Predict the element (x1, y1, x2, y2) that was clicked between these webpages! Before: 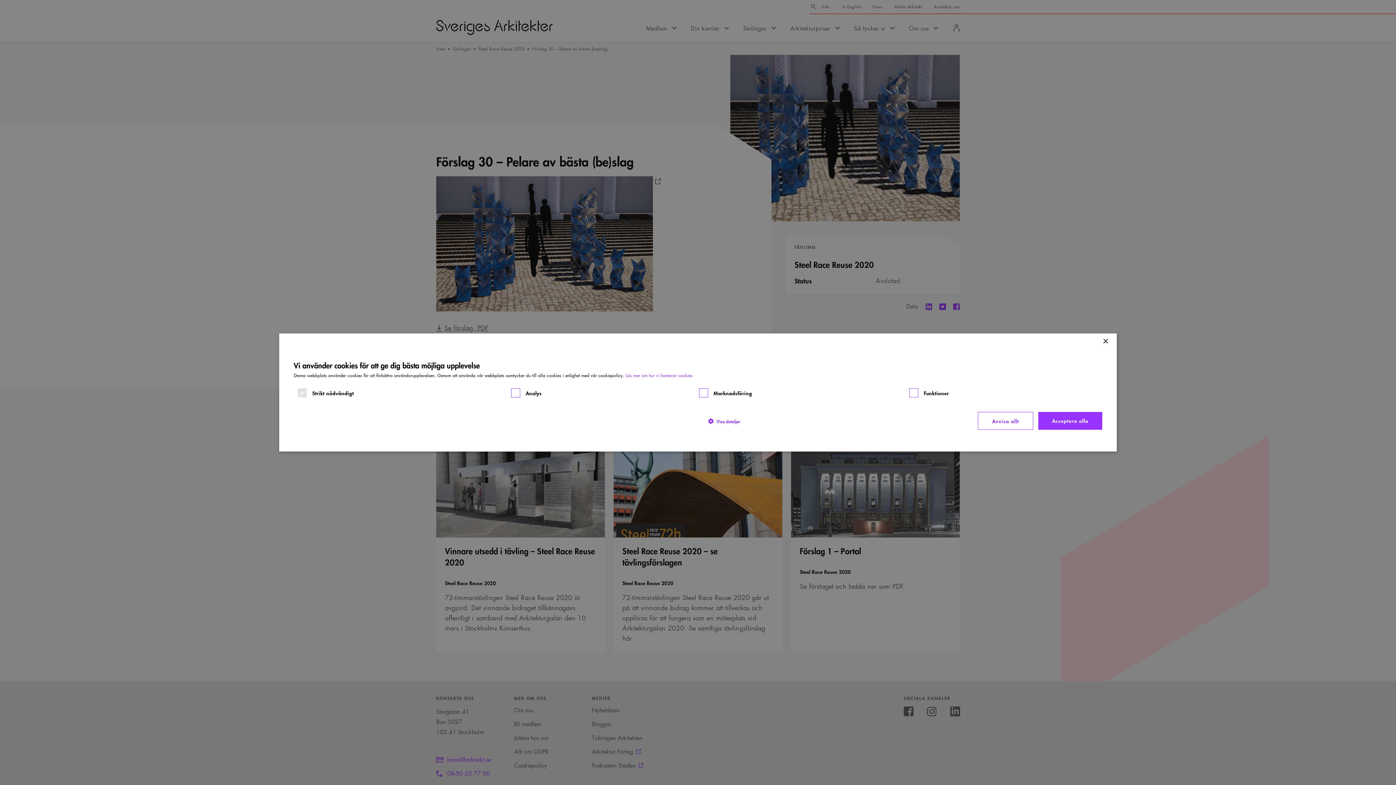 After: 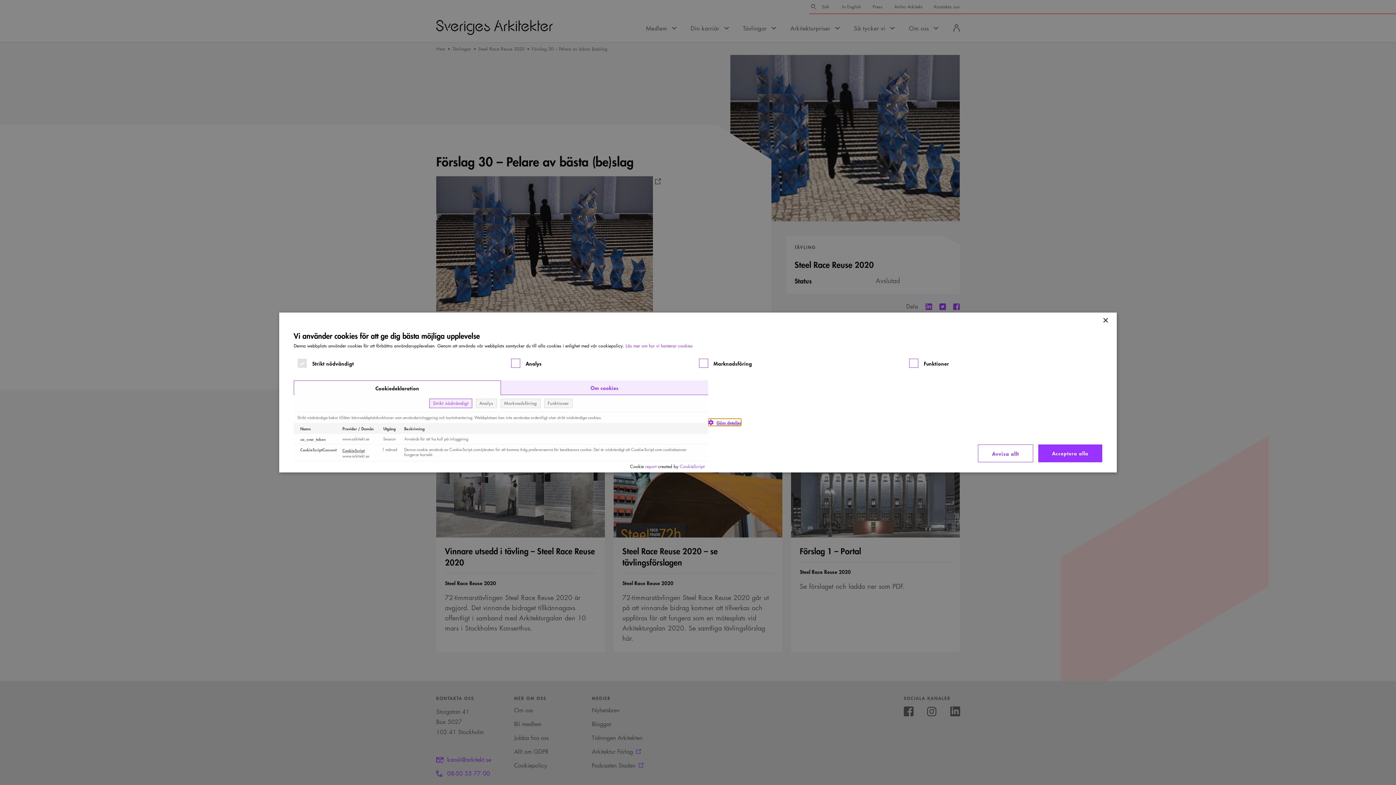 Action: bbox: (708, 417, 740, 424) label:  Visa detaljer